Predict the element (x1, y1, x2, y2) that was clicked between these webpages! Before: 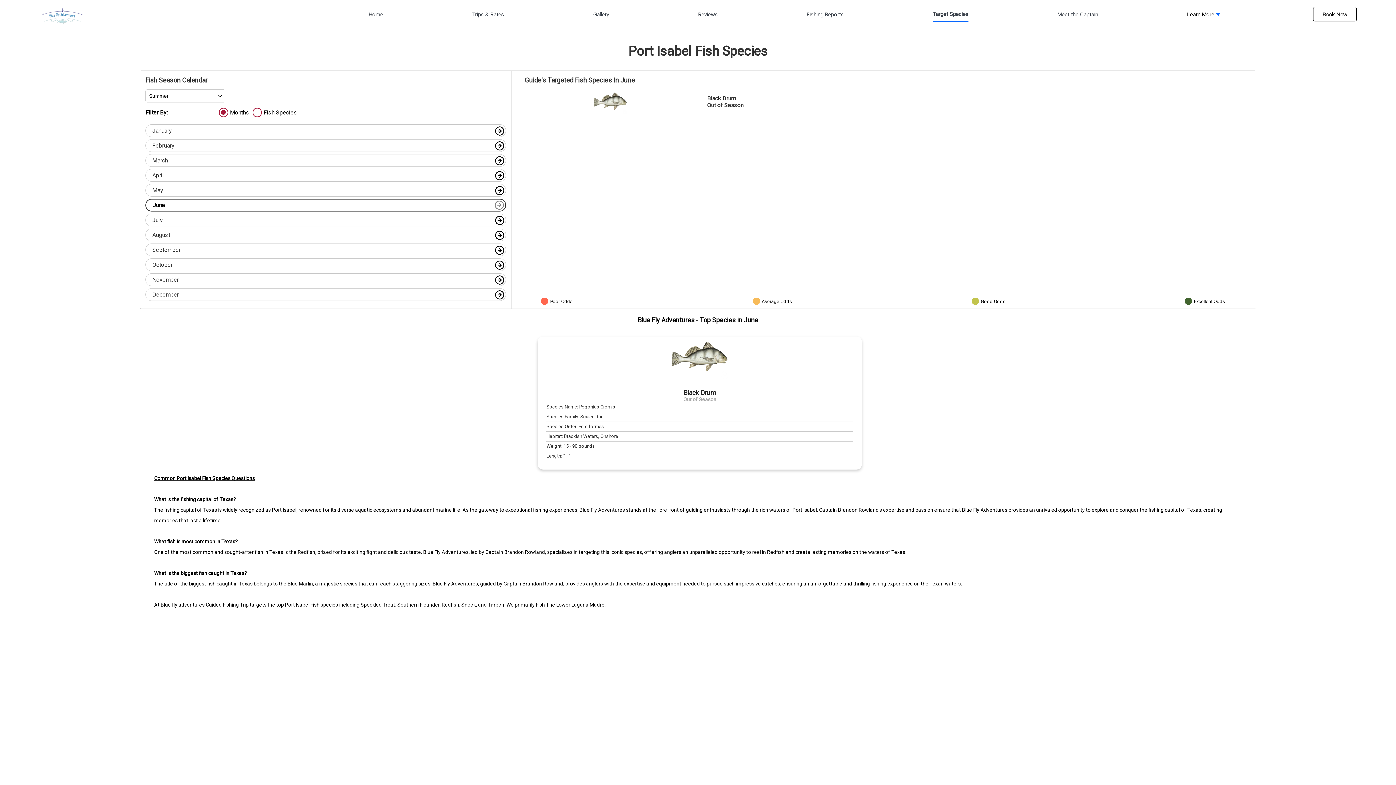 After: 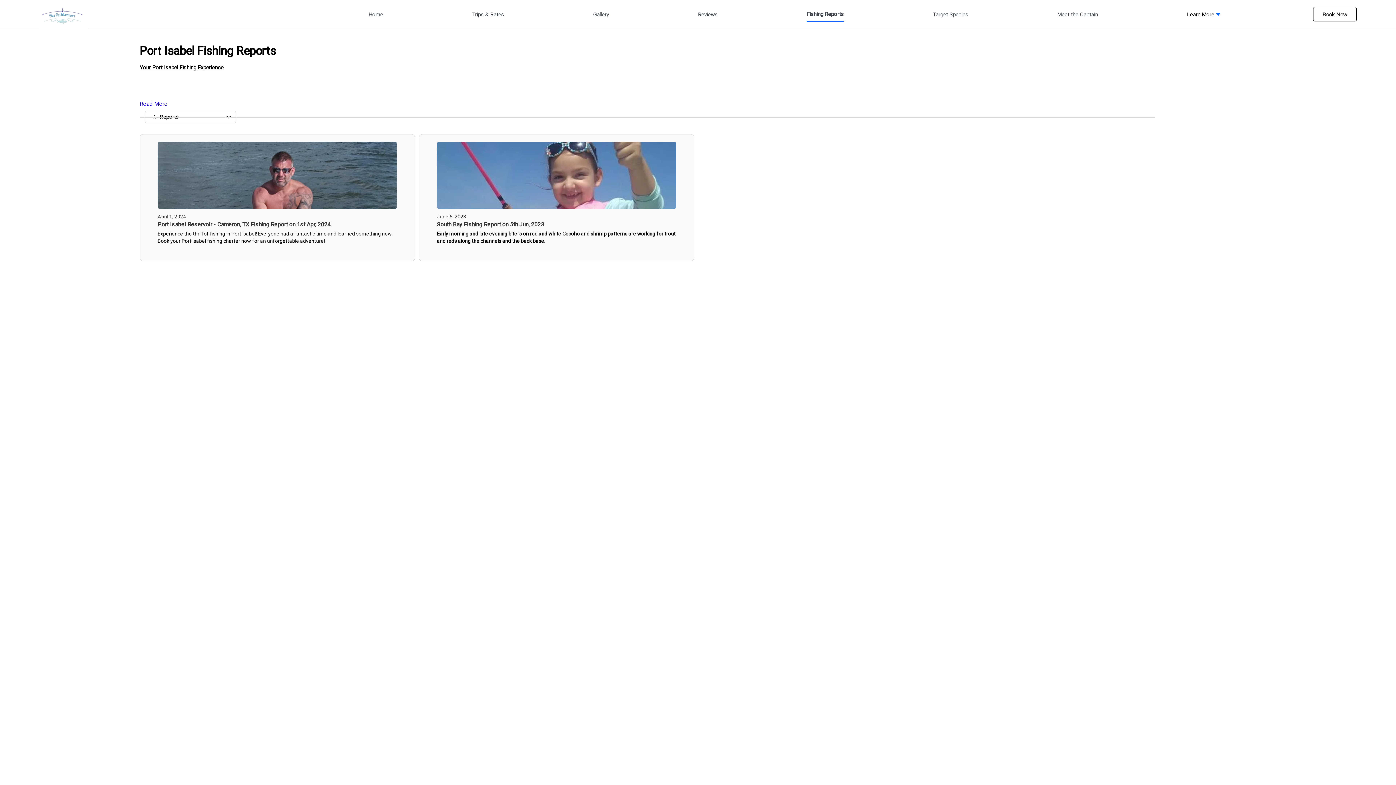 Action: bbox: (806, 11, 844, 21) label: Fishing Reports